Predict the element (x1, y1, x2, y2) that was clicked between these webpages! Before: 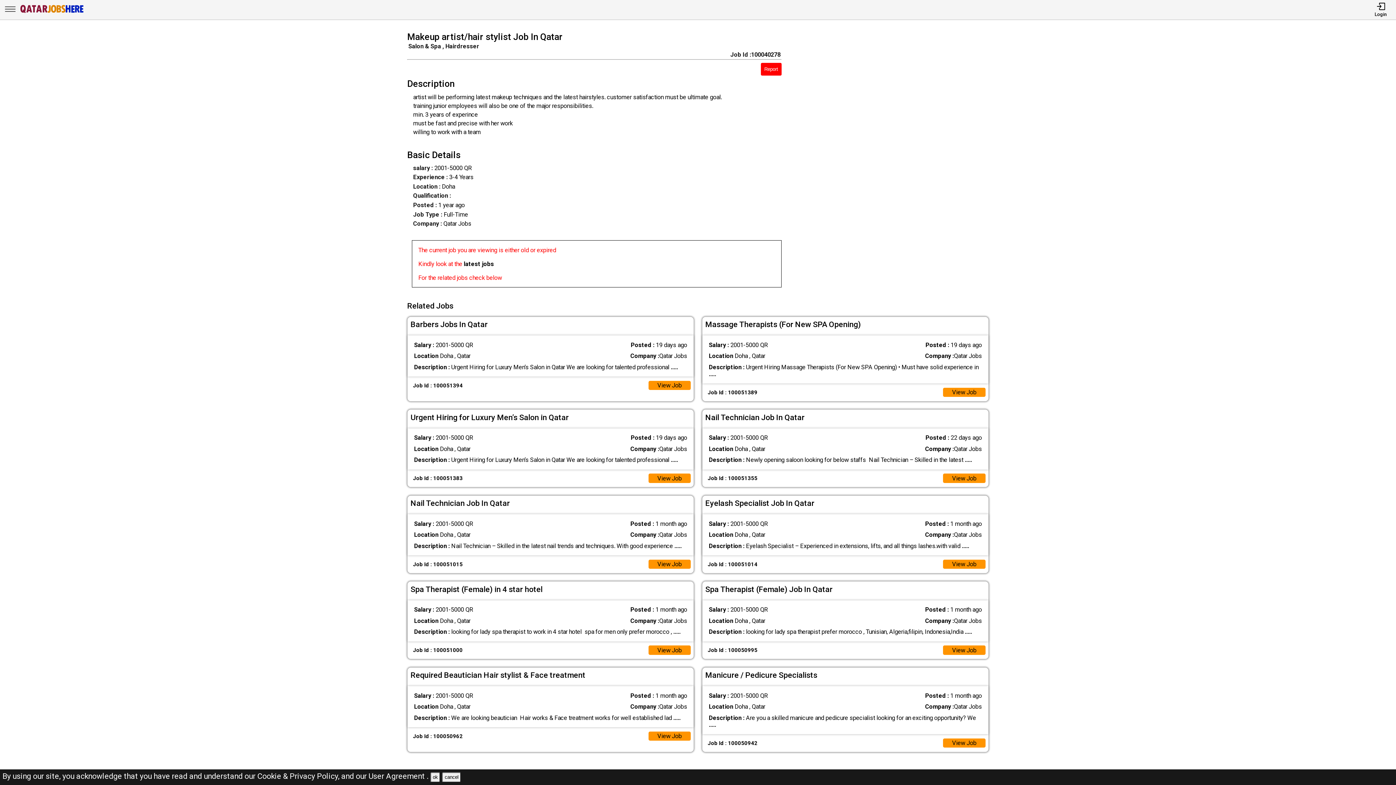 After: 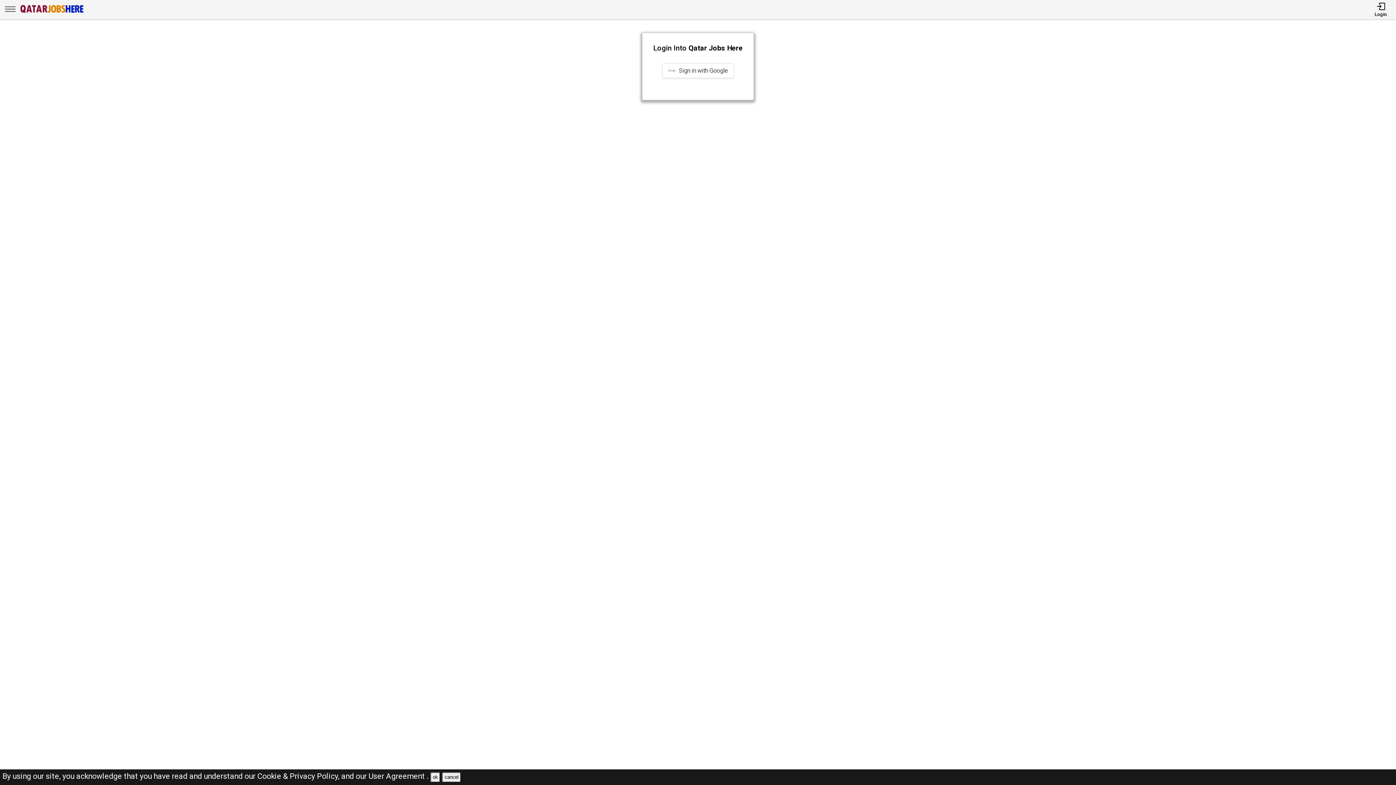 Action: label: Login bbox: (1375, 2, 1387, 17)